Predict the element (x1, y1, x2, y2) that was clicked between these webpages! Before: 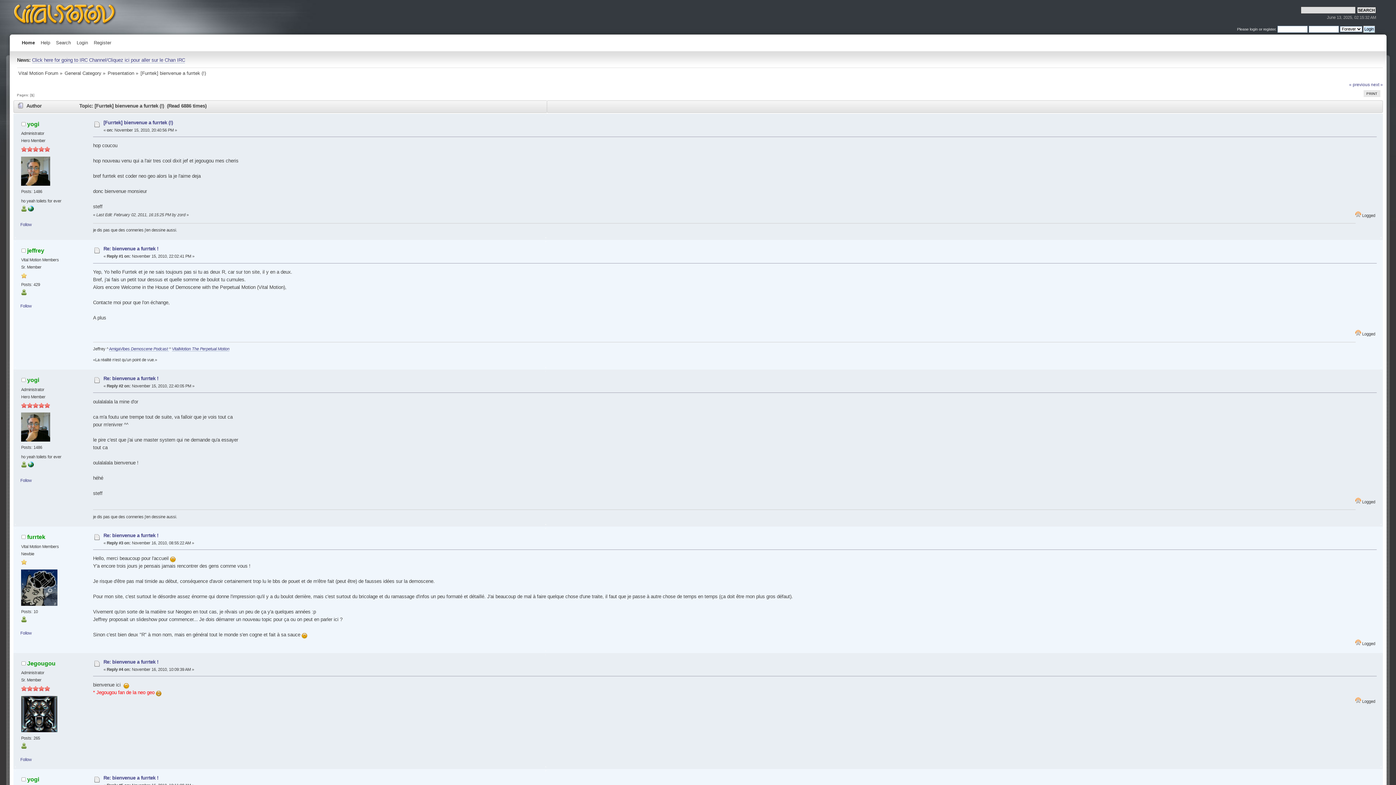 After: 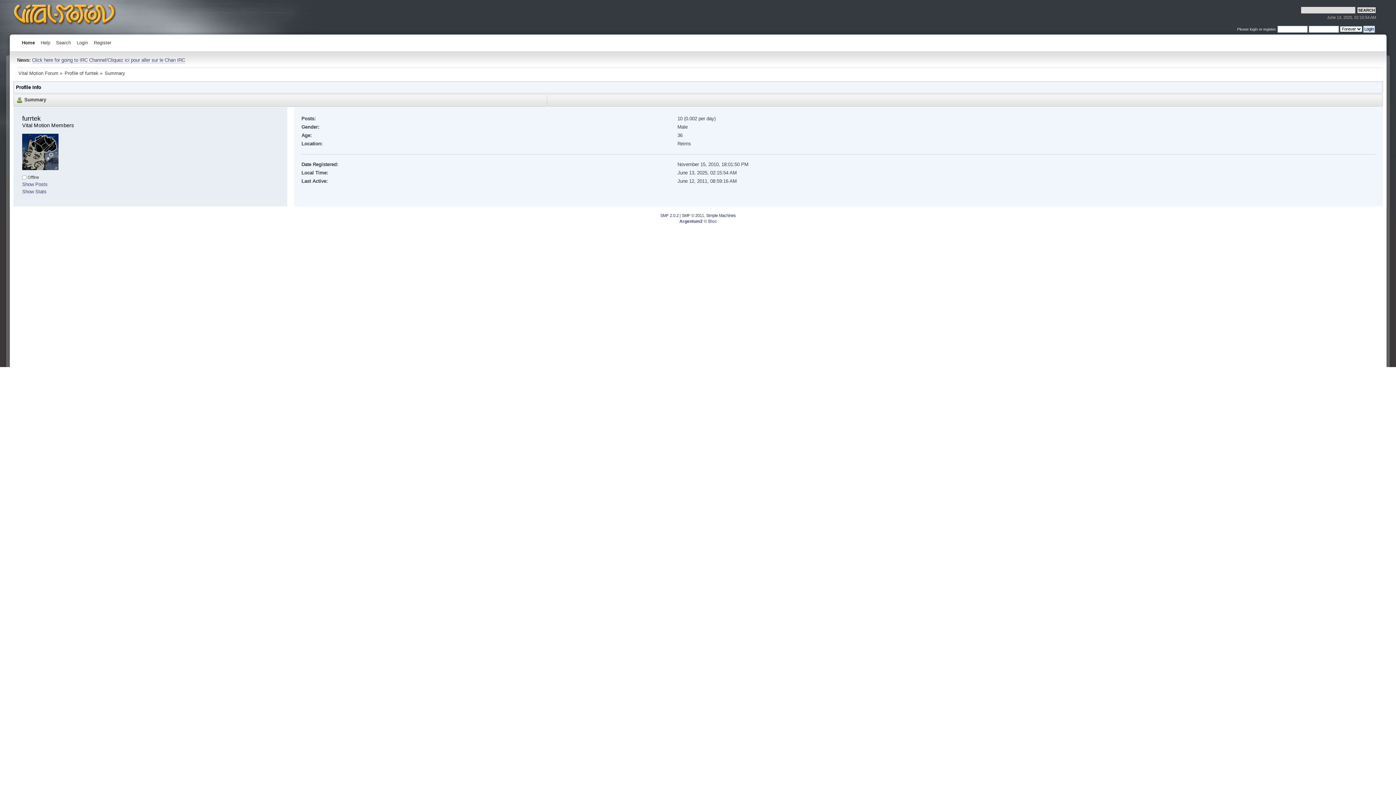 Action: bbox: (21, 619, 26, 623)